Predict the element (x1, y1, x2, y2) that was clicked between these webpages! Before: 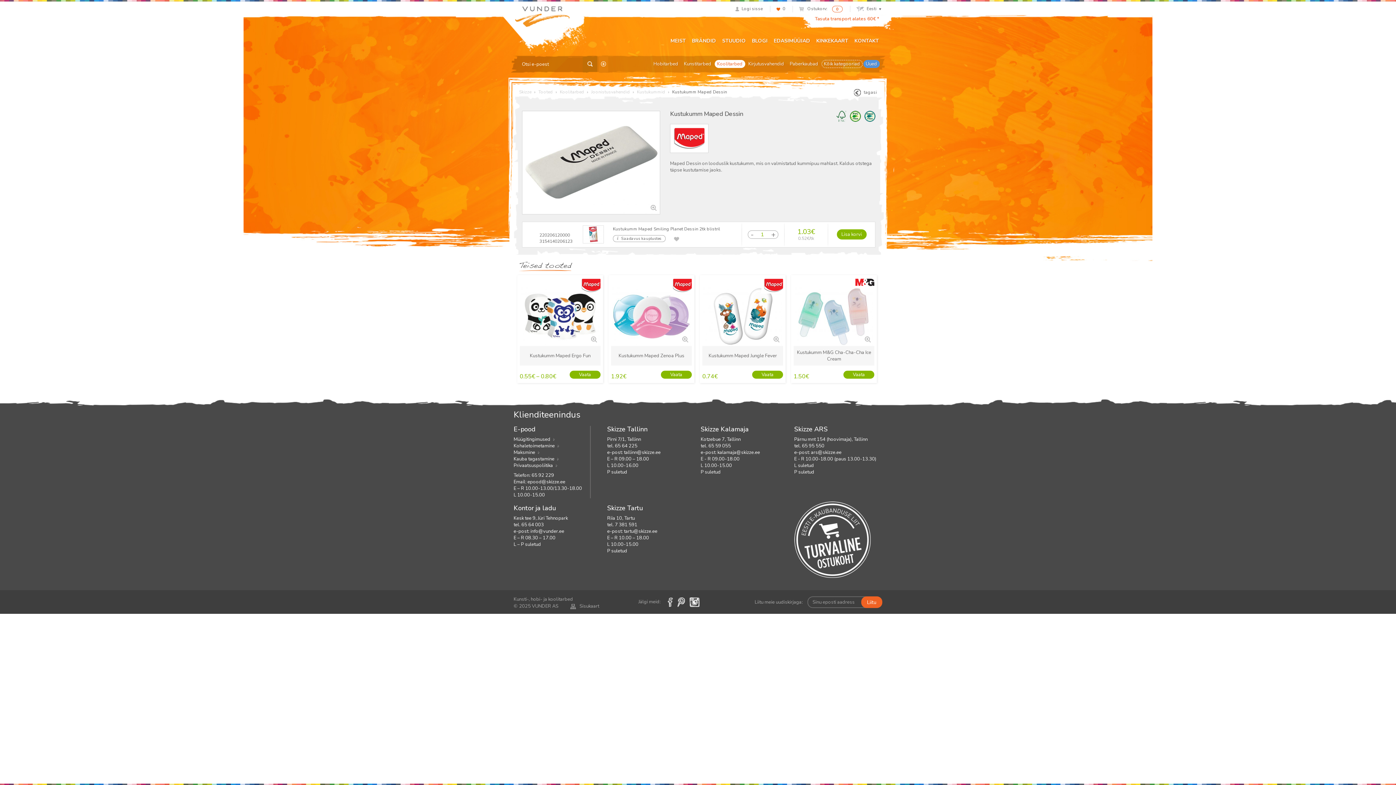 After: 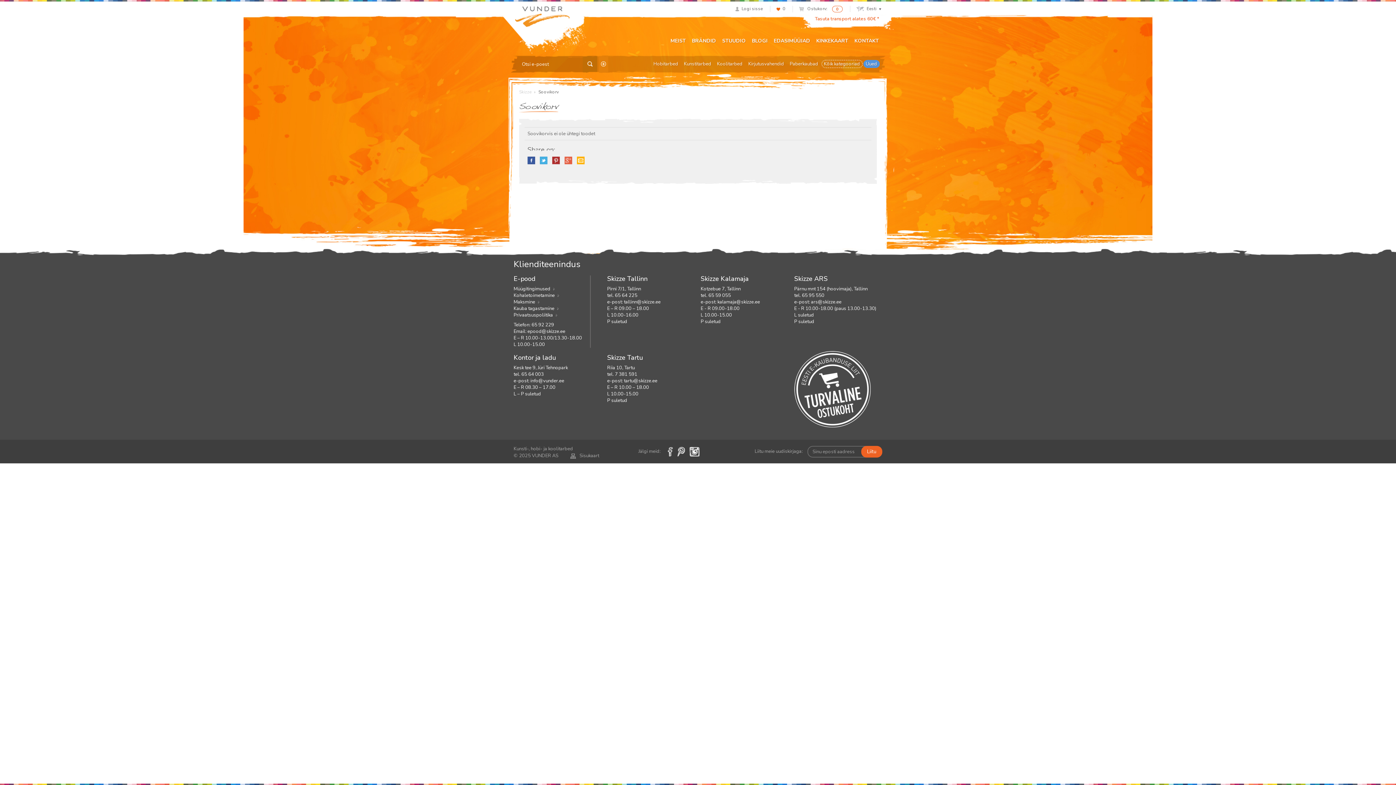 Action: bbox: (776, 5, 785, 11) label: 0